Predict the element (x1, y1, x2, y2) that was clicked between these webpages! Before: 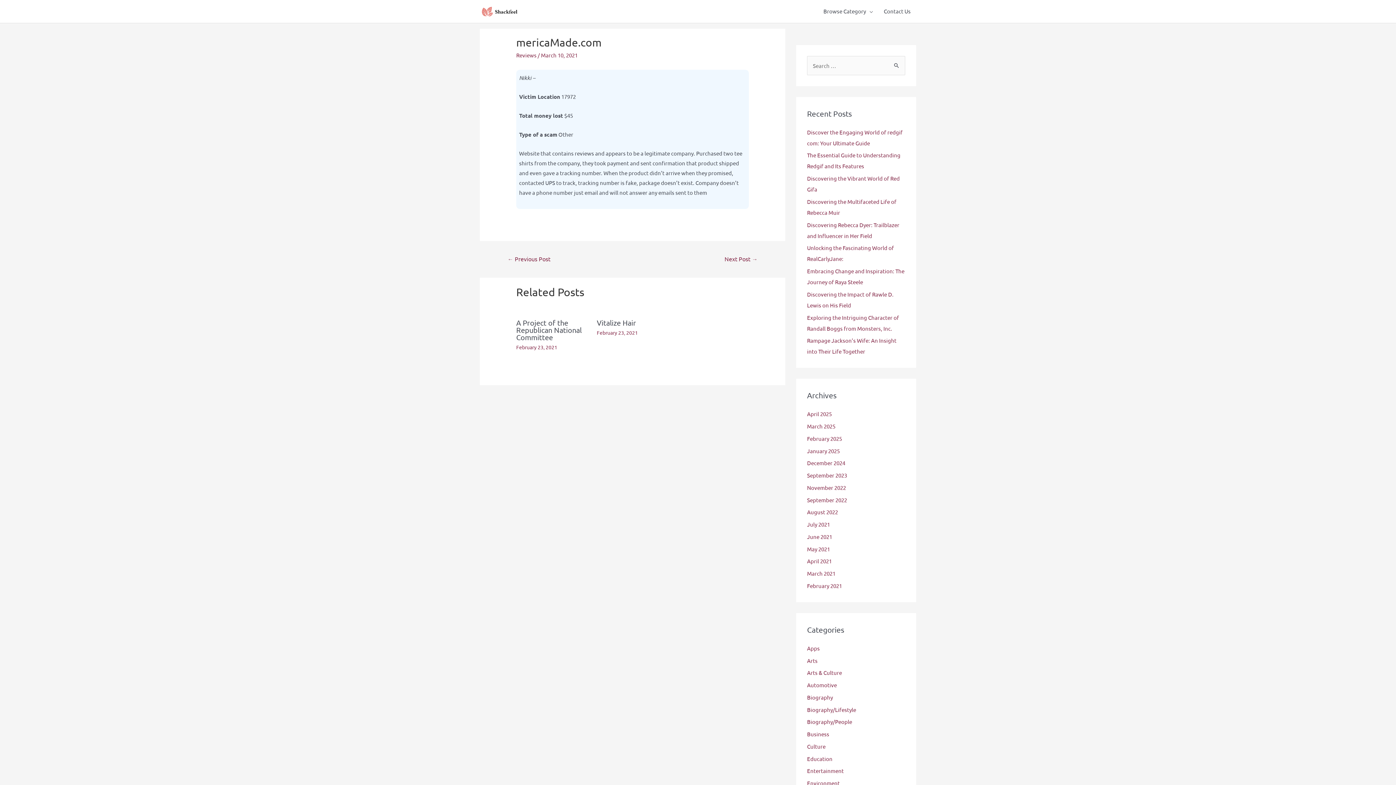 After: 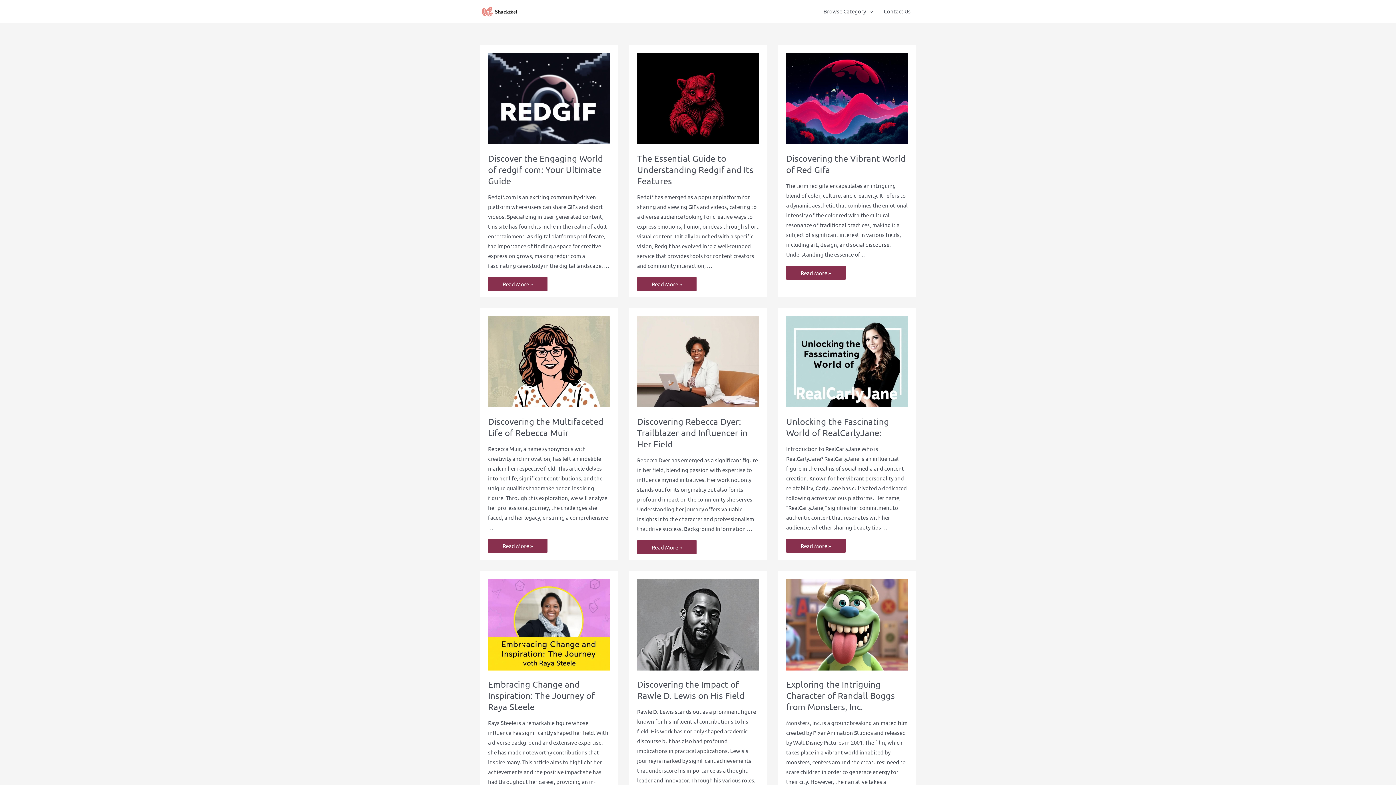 Action: label: February 2025 bbox: (807, 435, 842, 442)